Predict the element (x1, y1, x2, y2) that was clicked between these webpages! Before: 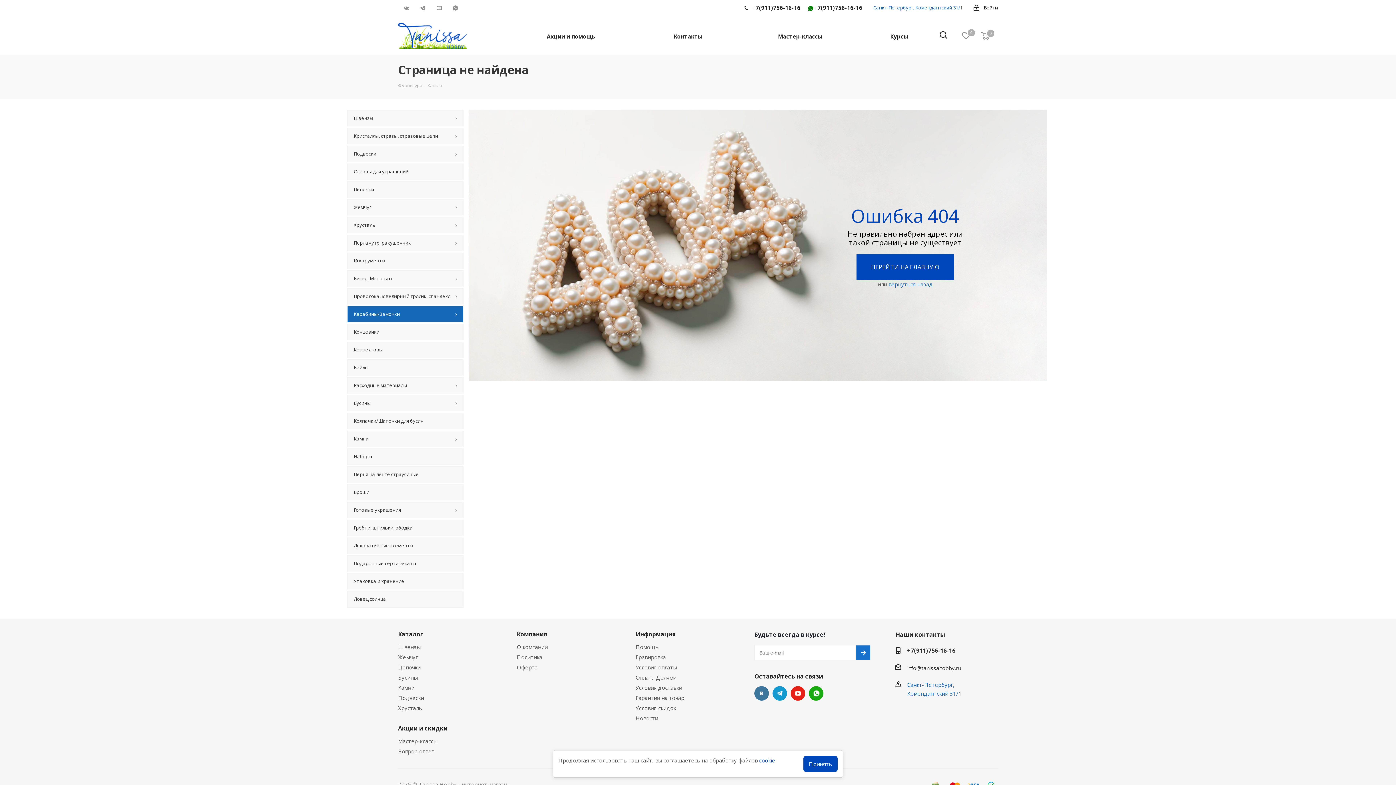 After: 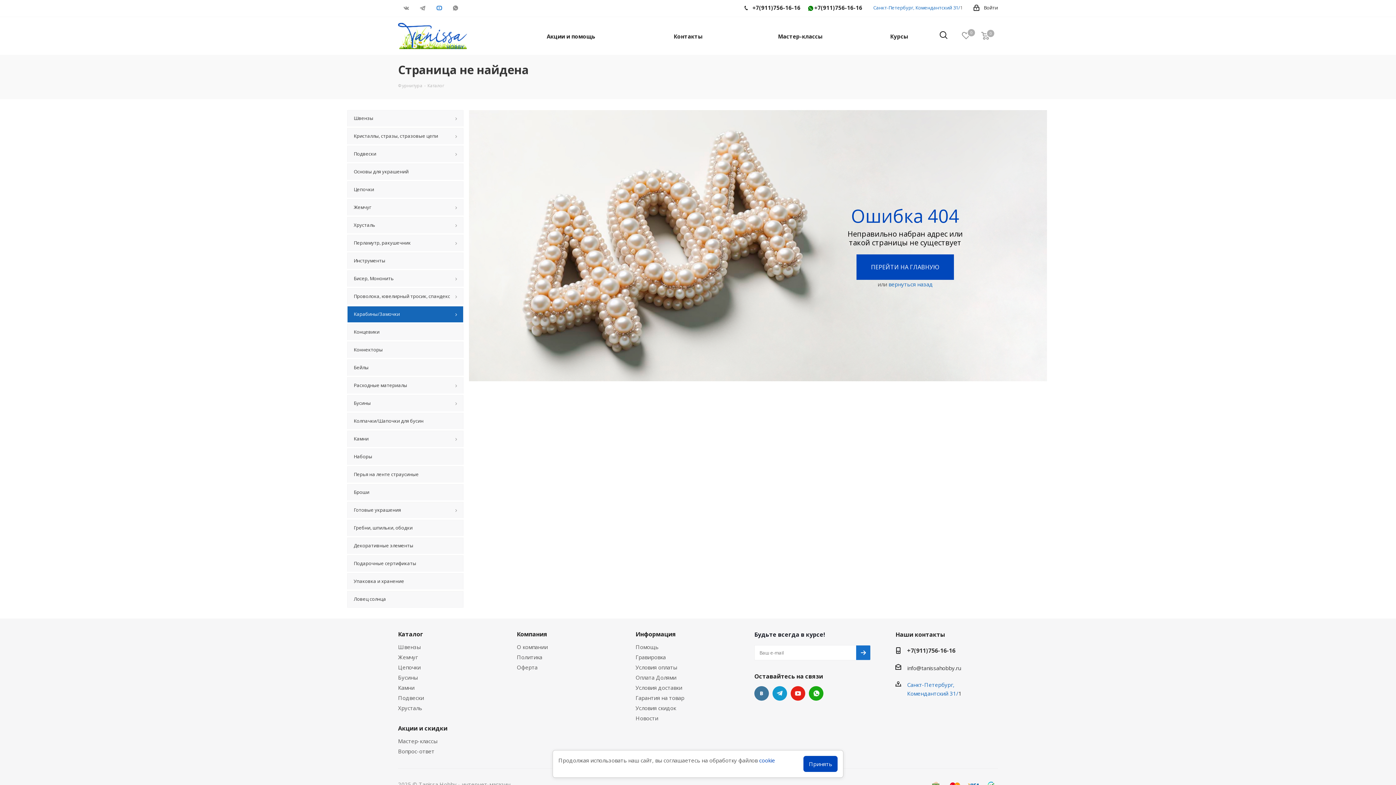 Action: label: YouTube bbox: (430, 4, 447, 11)